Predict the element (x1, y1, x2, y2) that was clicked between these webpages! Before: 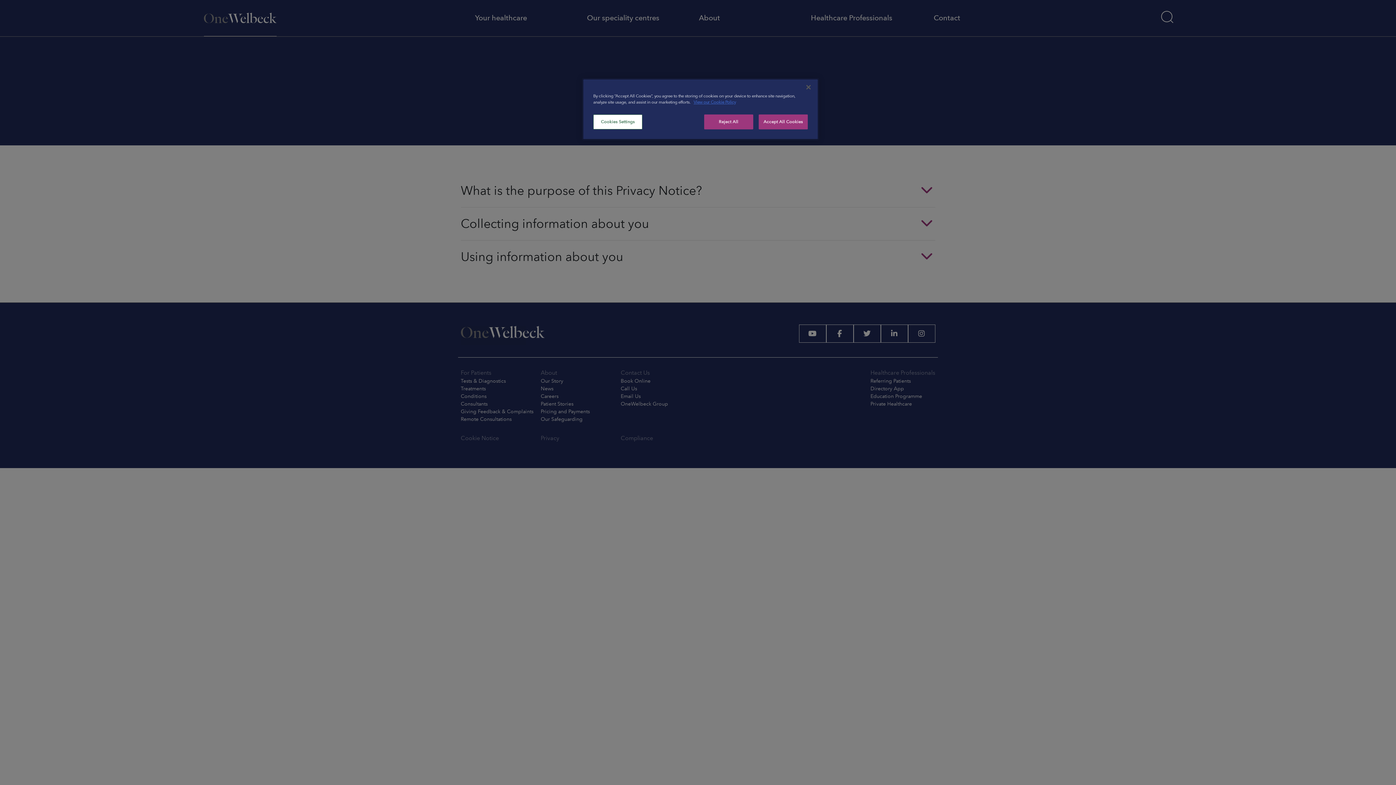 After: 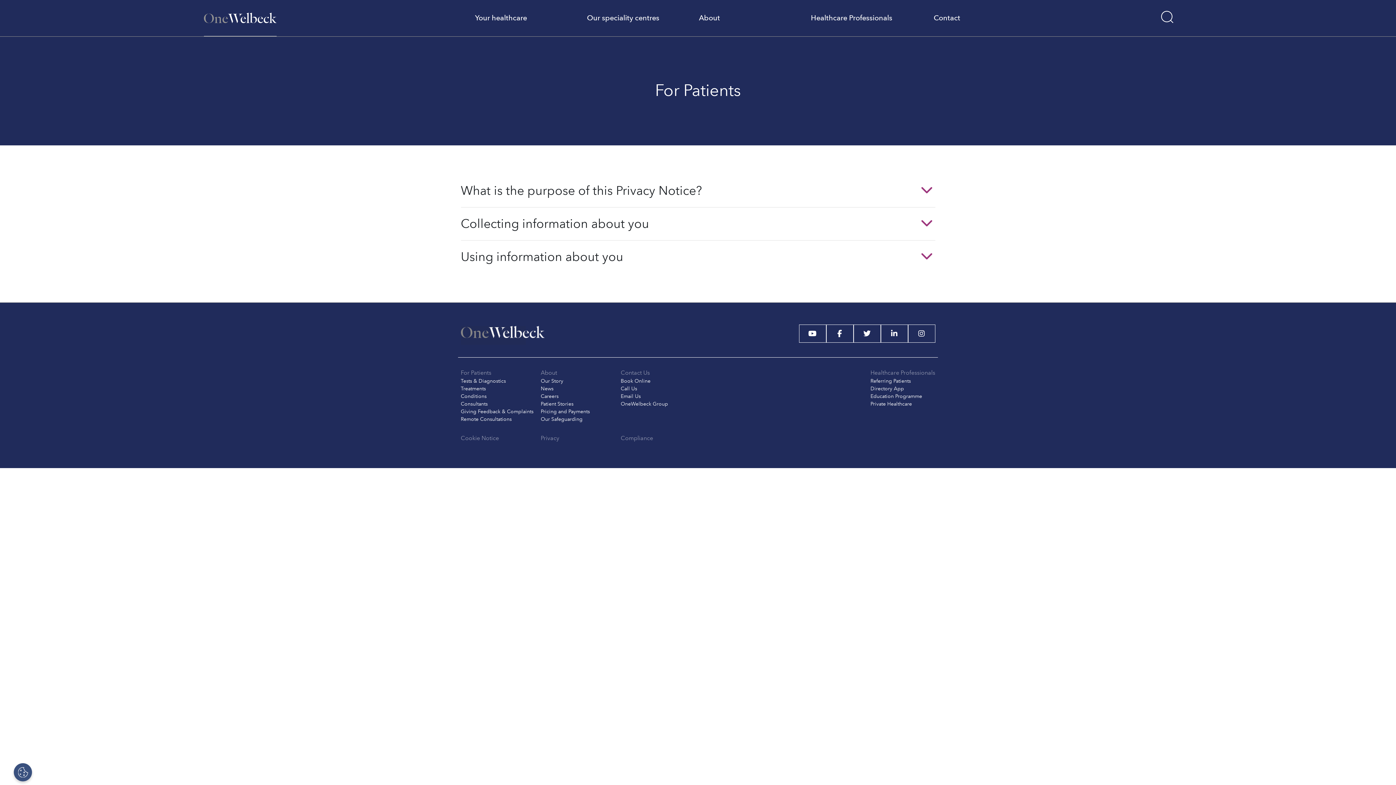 Action: bbox: (758, 114, 808, 129) label: Accept All Cookies